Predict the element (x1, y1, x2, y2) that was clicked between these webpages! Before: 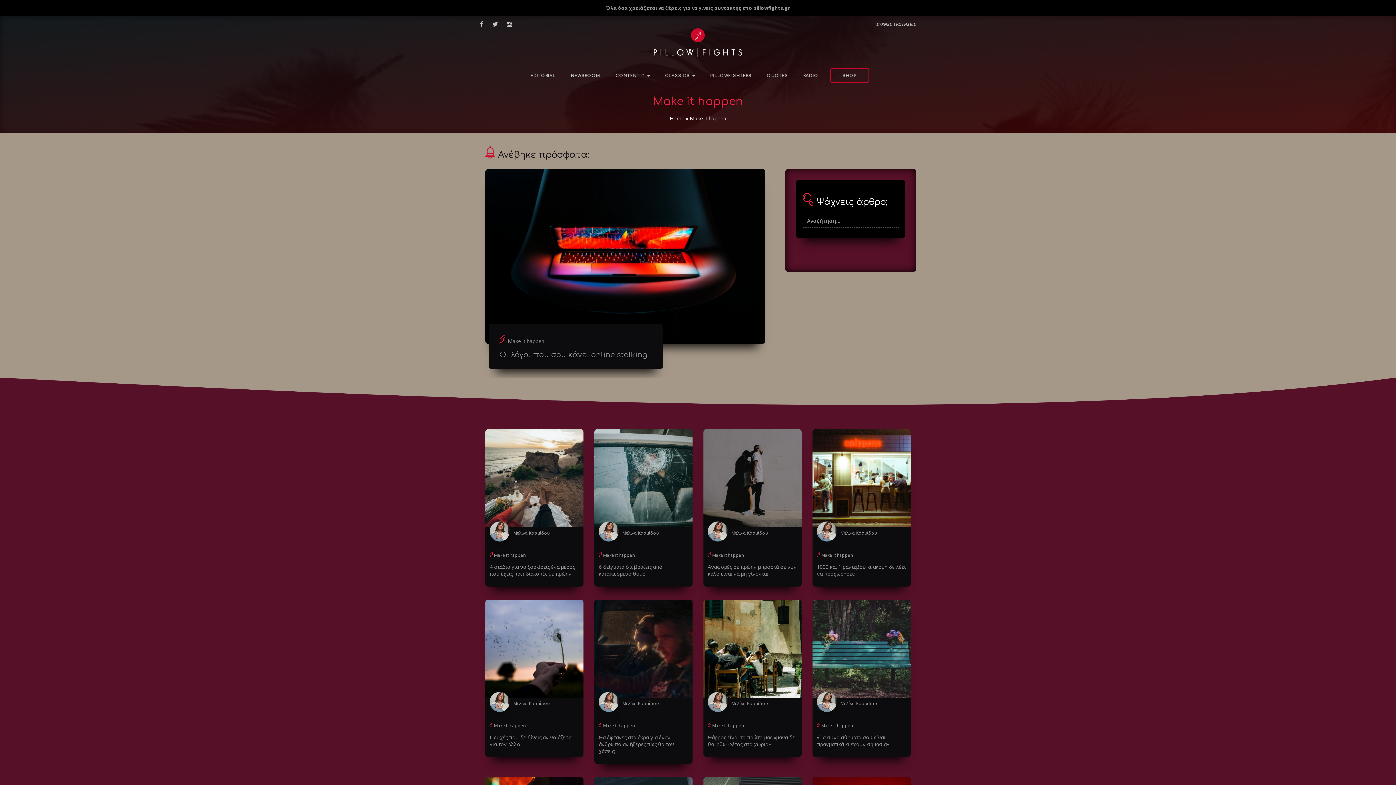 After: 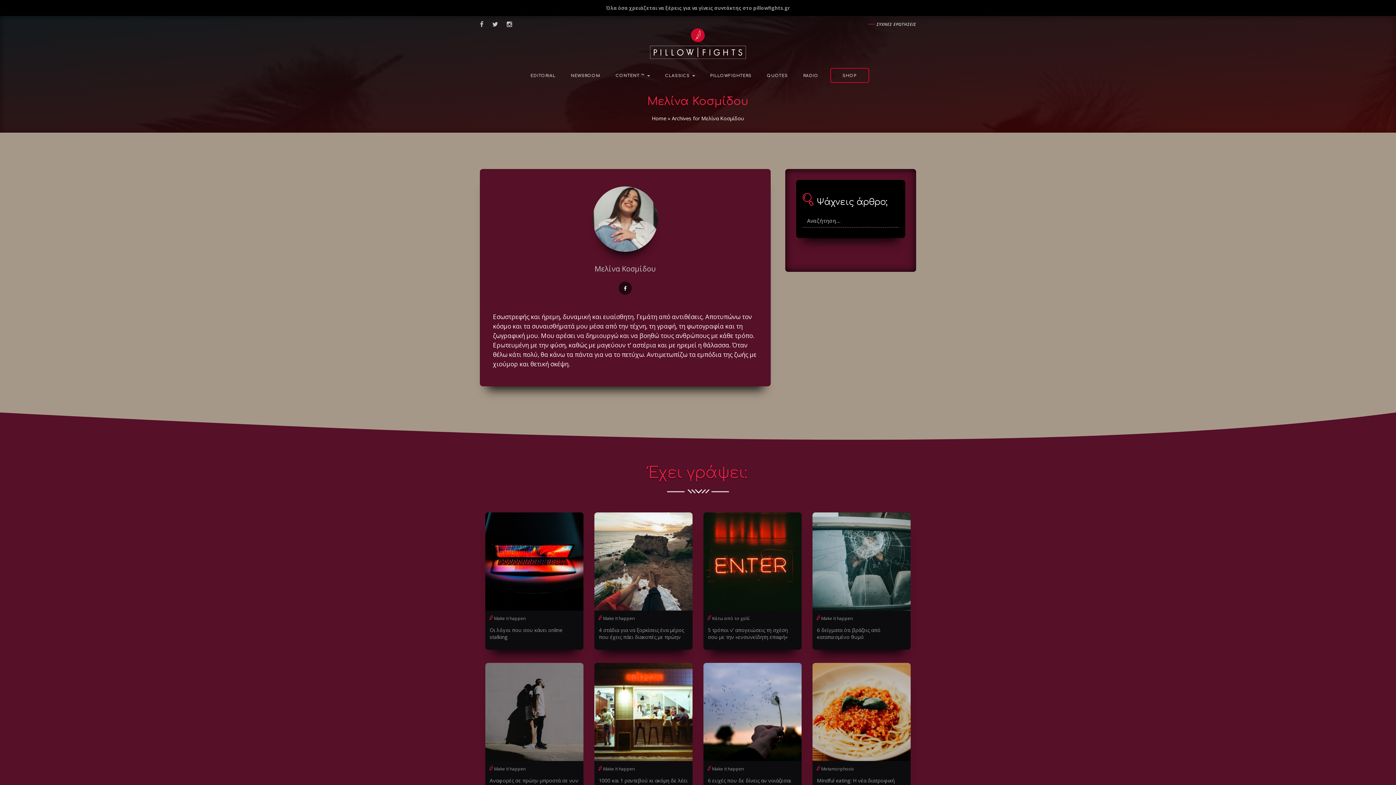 Action: bbox: (622, 700, 659, 707) label: Μελίνα Κοσμίδου